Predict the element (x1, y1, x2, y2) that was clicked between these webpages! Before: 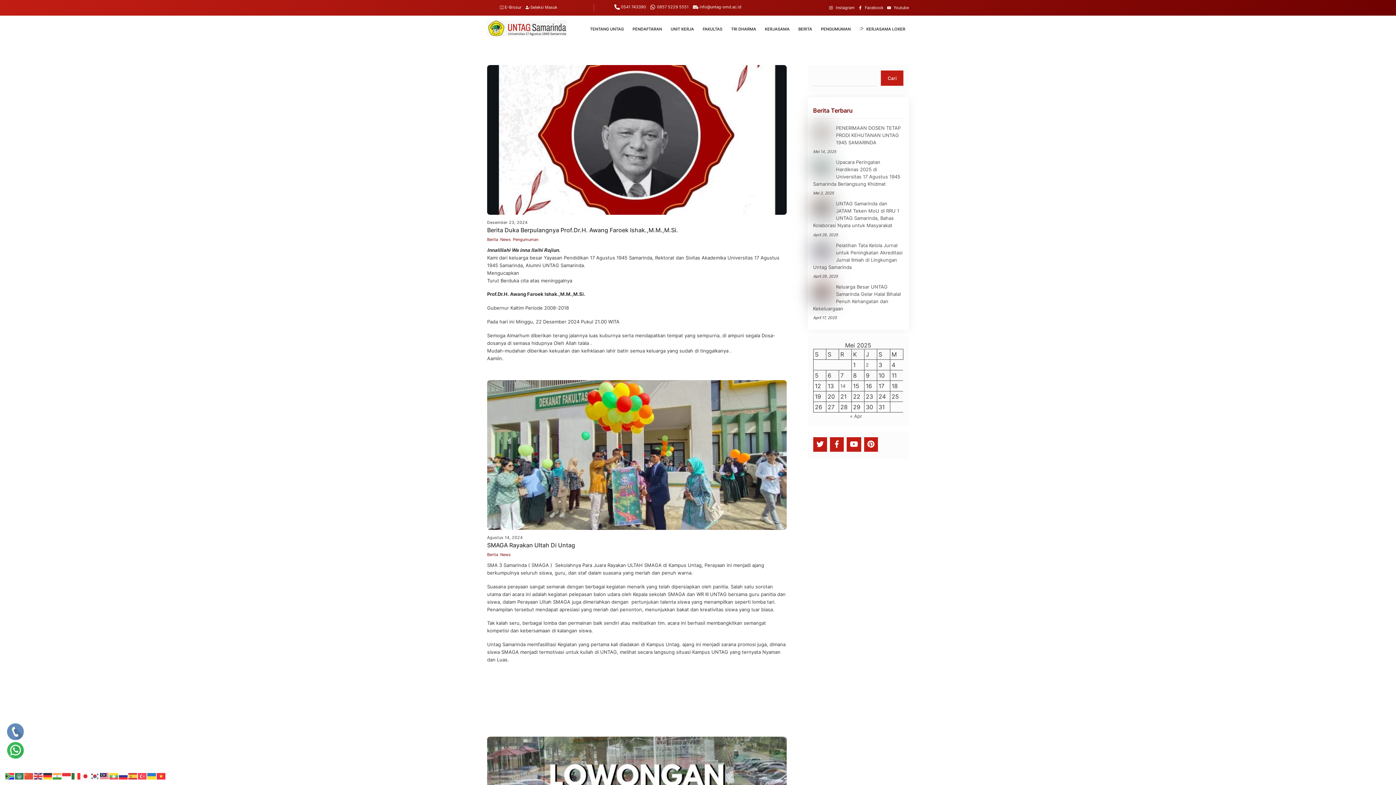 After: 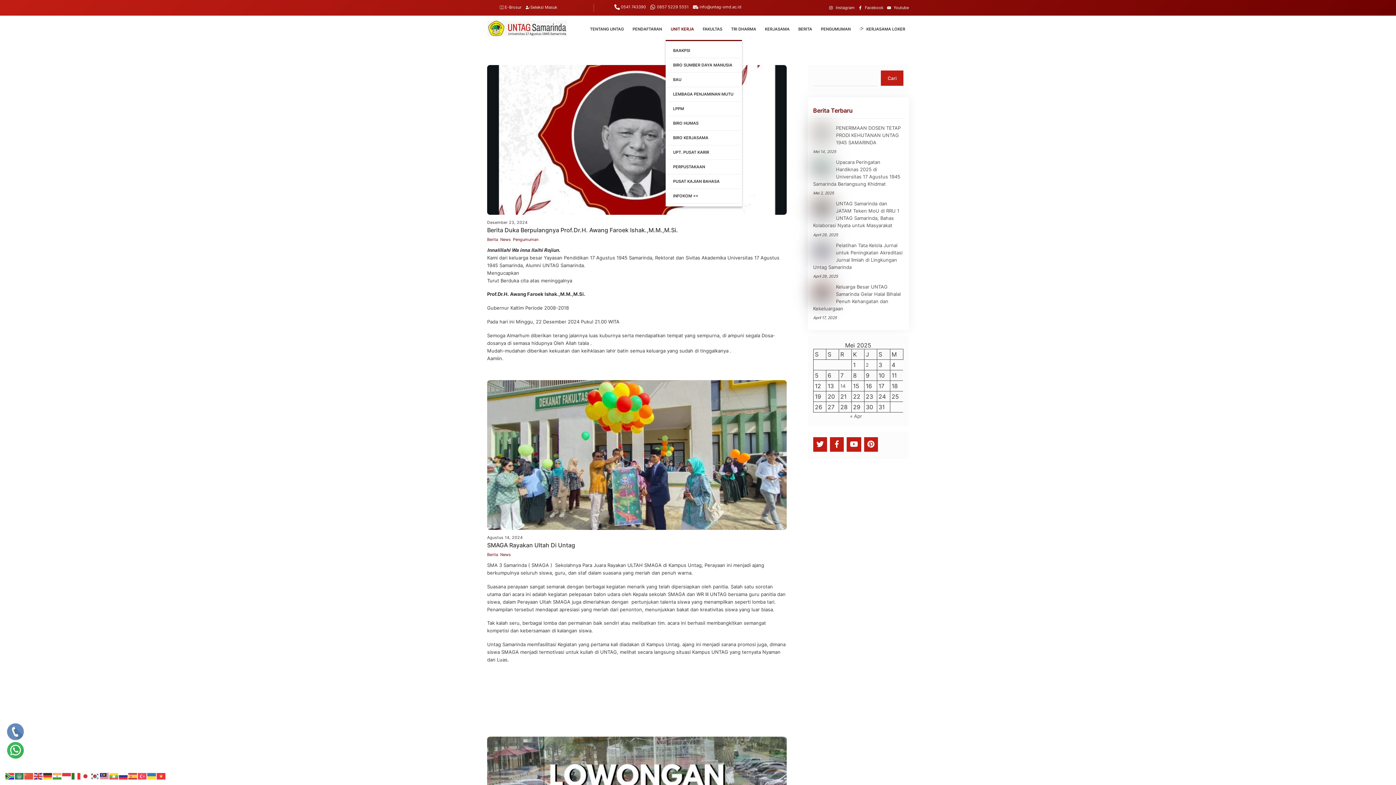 Action: label: UNIT KERJA bbox: (667, 25, 697, 32)